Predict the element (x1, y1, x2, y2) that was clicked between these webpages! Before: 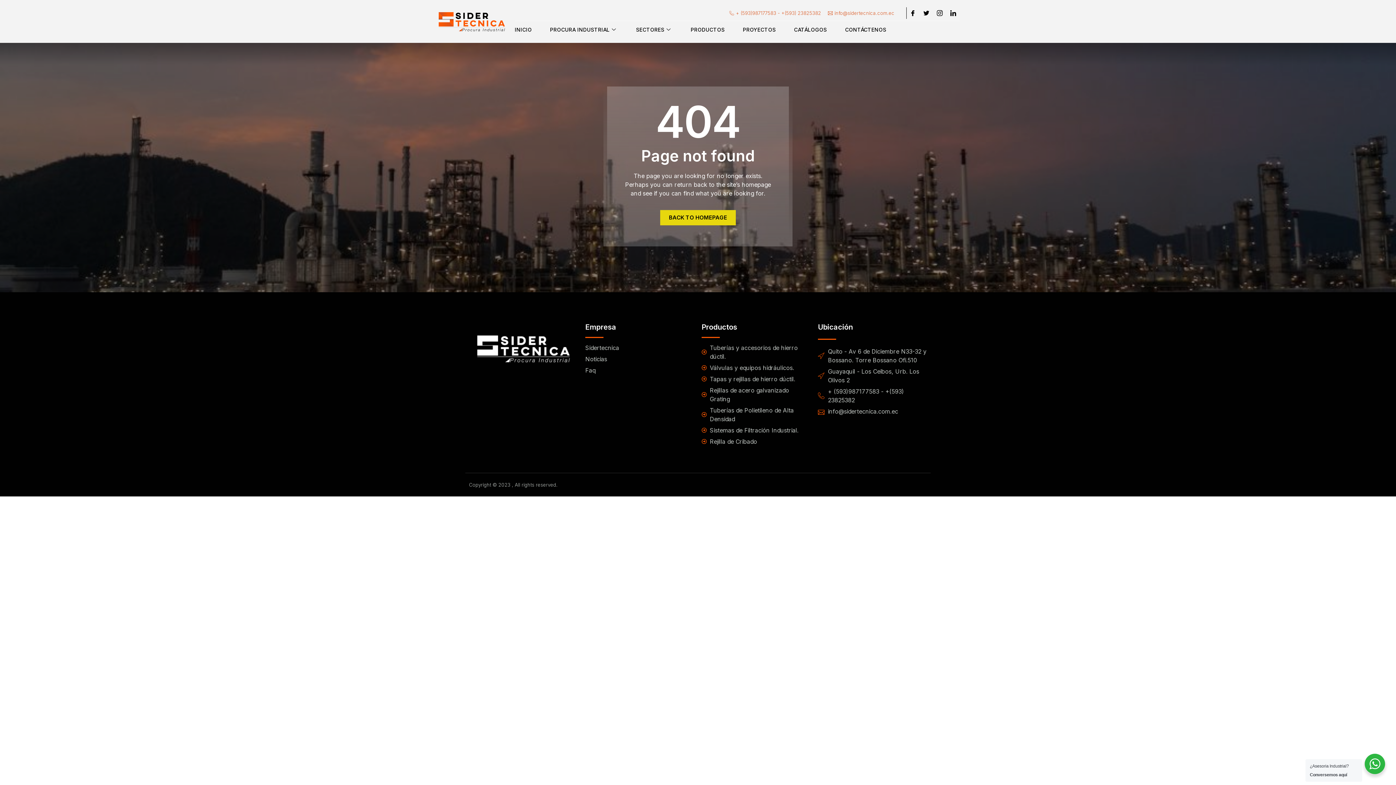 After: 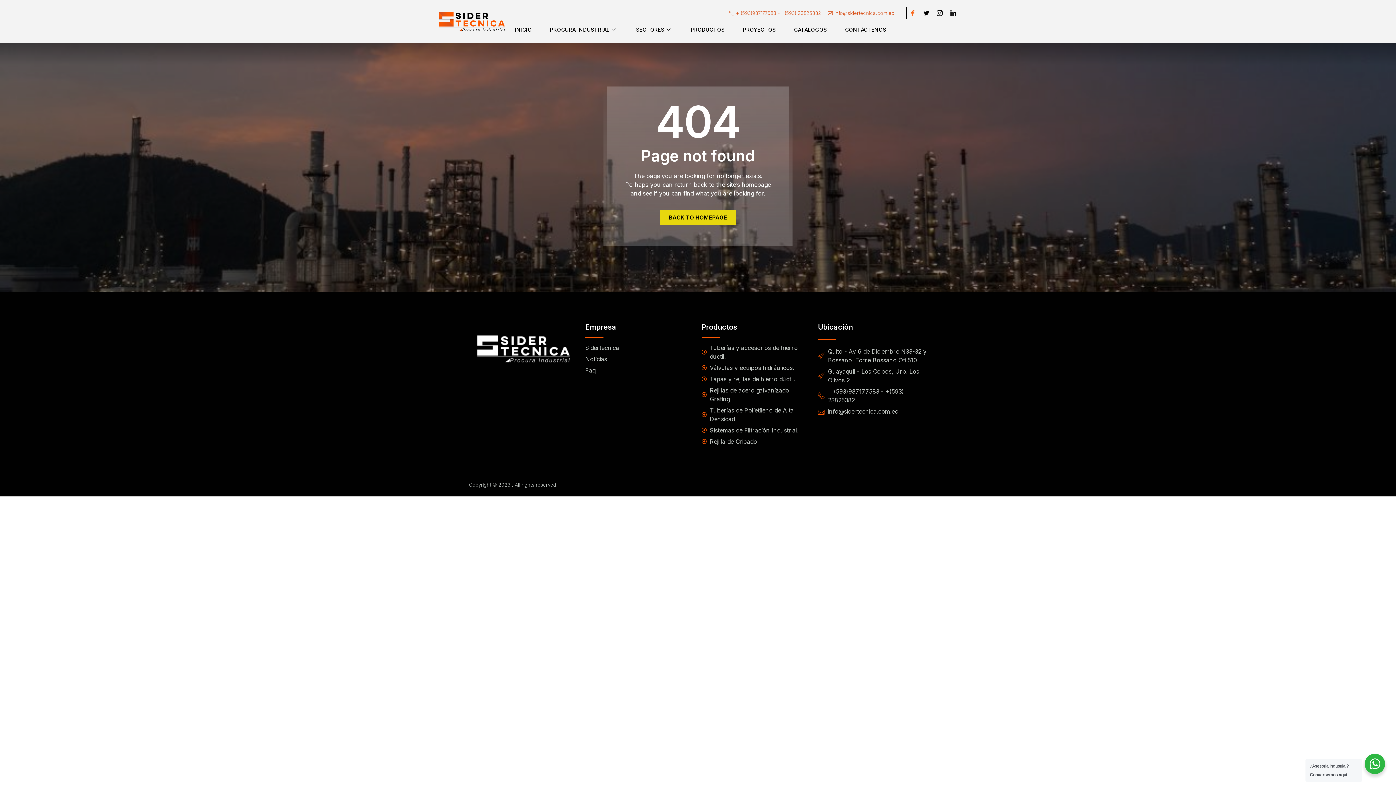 Action: label: Icon-facebook bbox: (907, 7, 918, 18)